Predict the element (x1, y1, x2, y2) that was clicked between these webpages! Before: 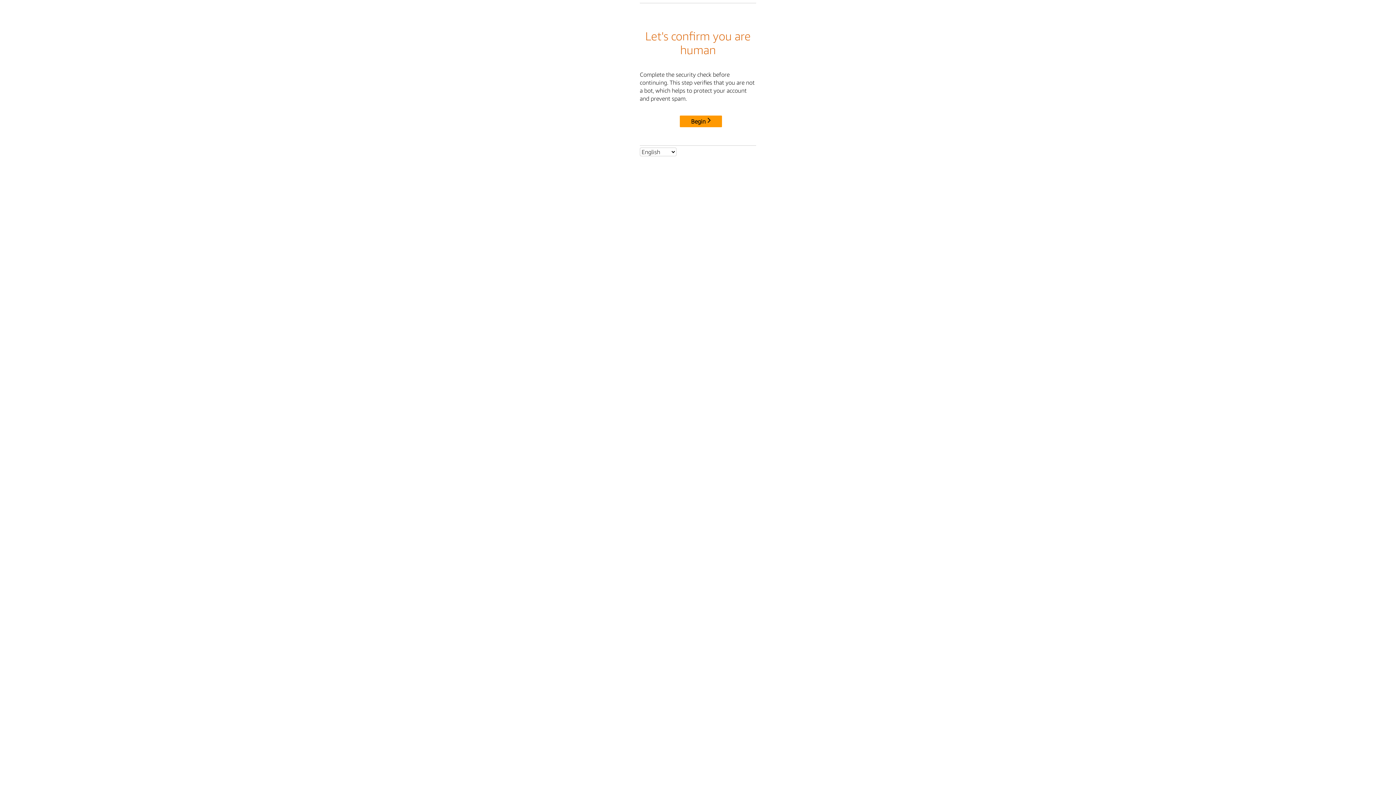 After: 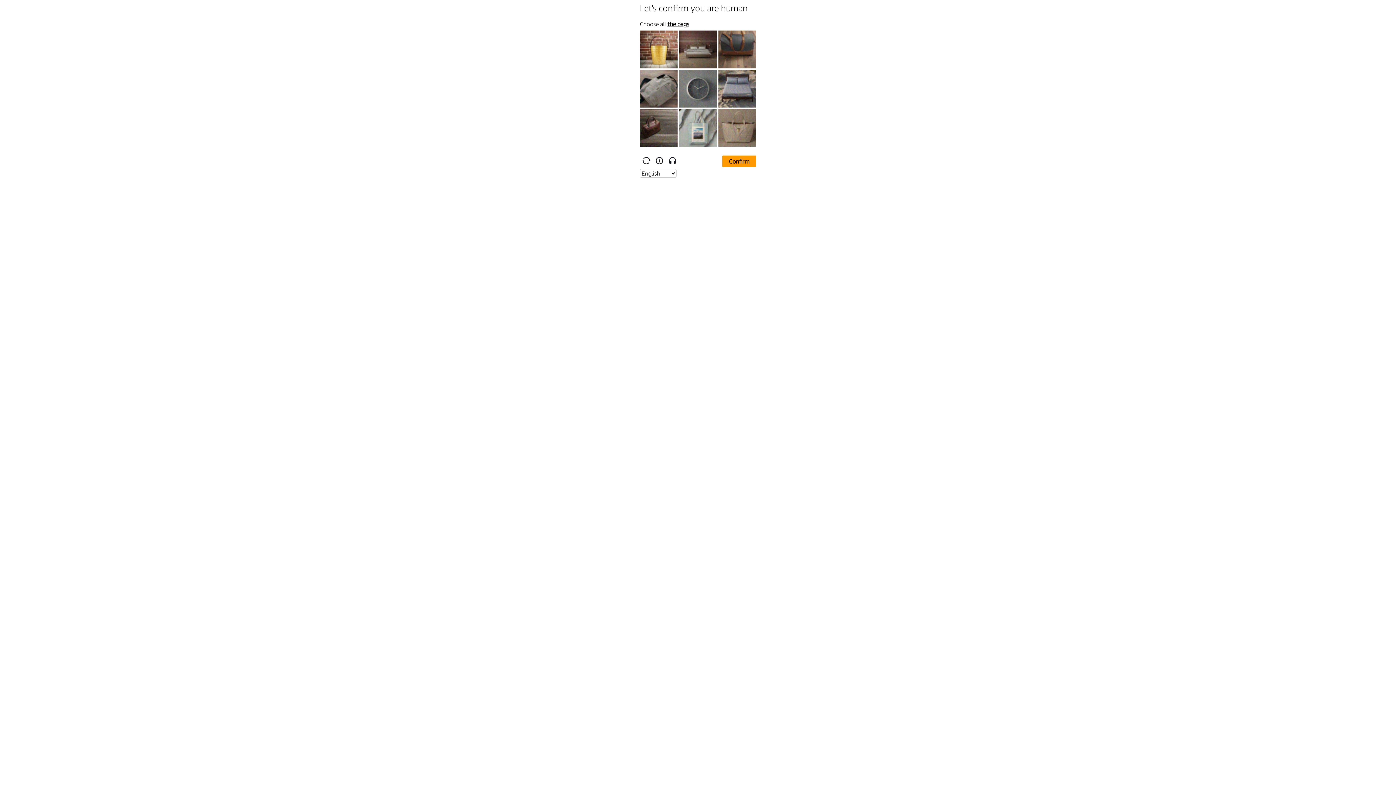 Action: bbox: (680, 115, 722, 127) label: Begin